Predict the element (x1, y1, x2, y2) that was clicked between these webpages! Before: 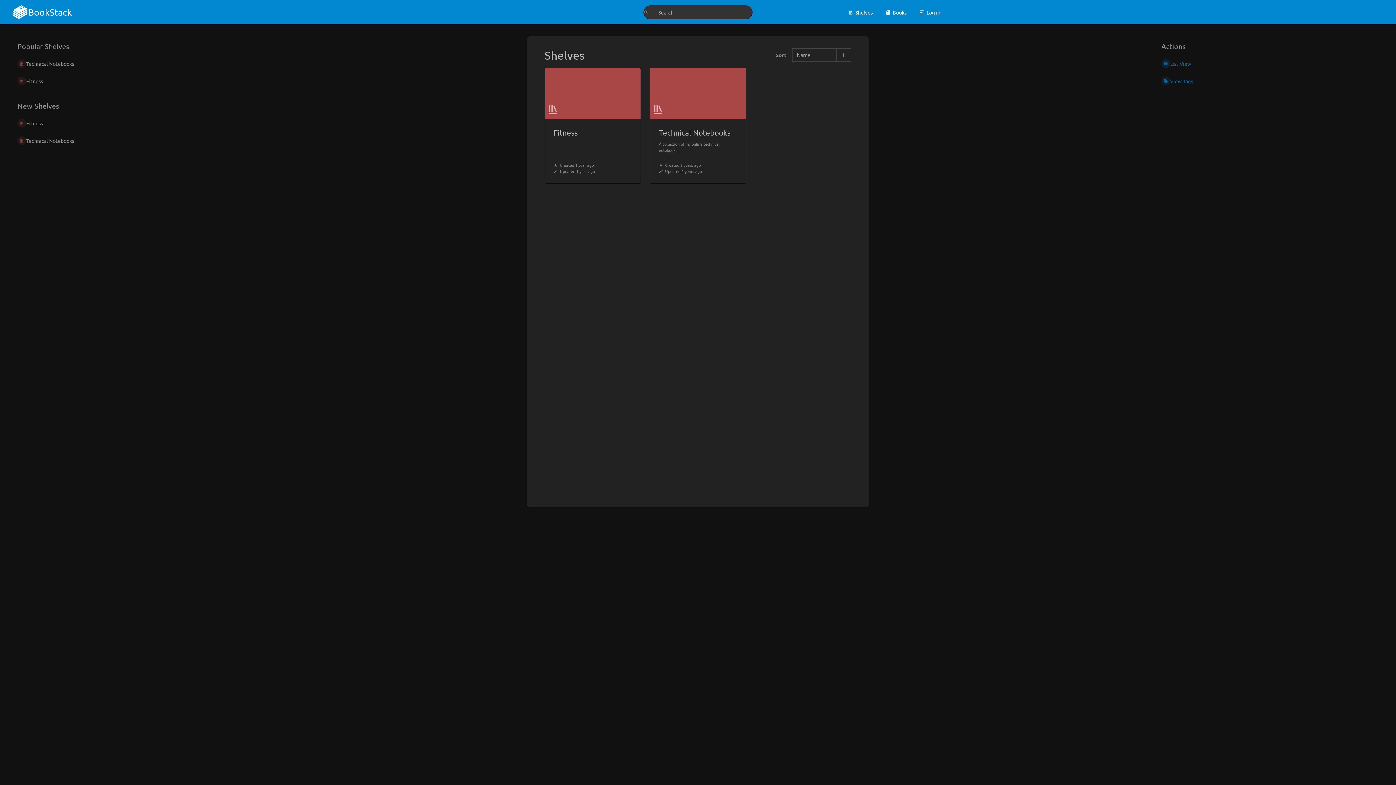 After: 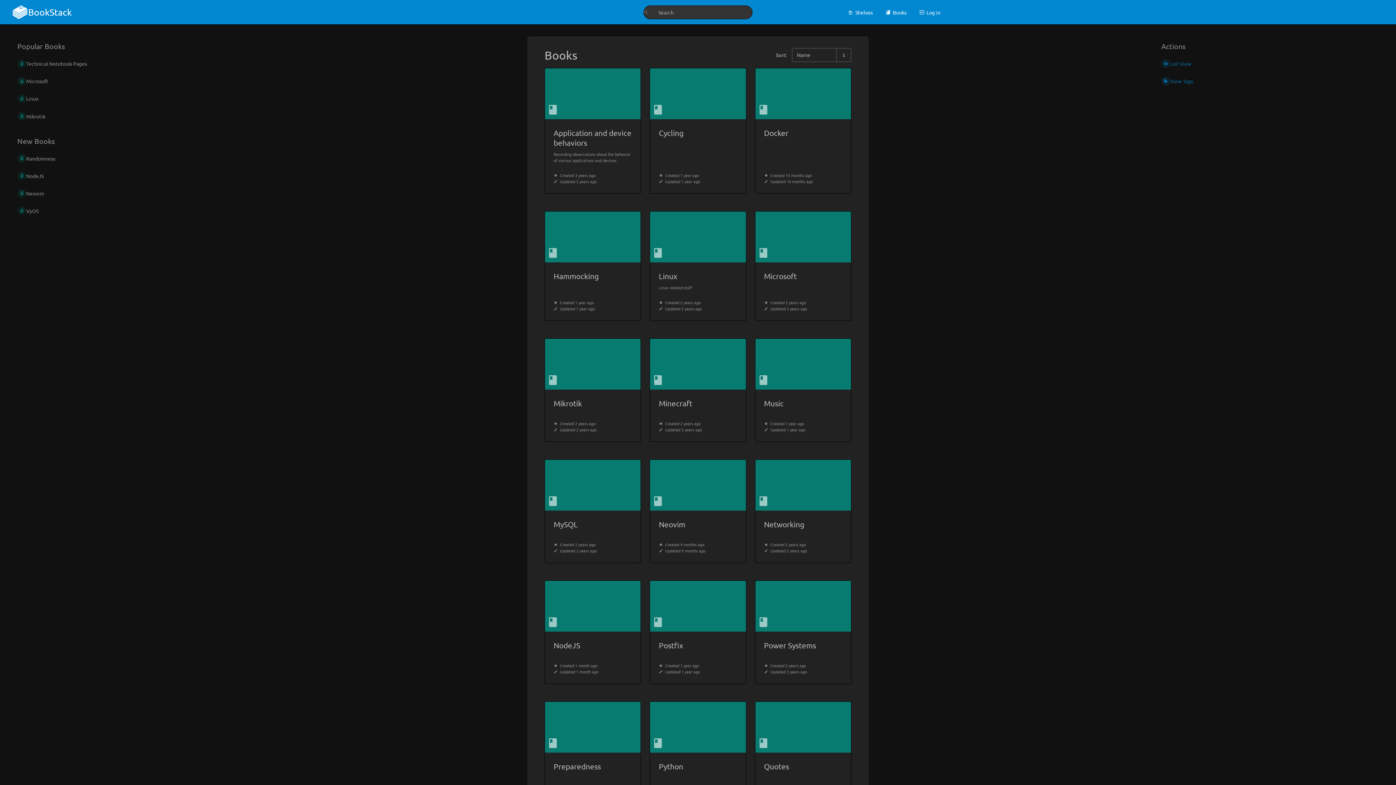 Action: bbox: (879, 4, 912, 19) label: Books